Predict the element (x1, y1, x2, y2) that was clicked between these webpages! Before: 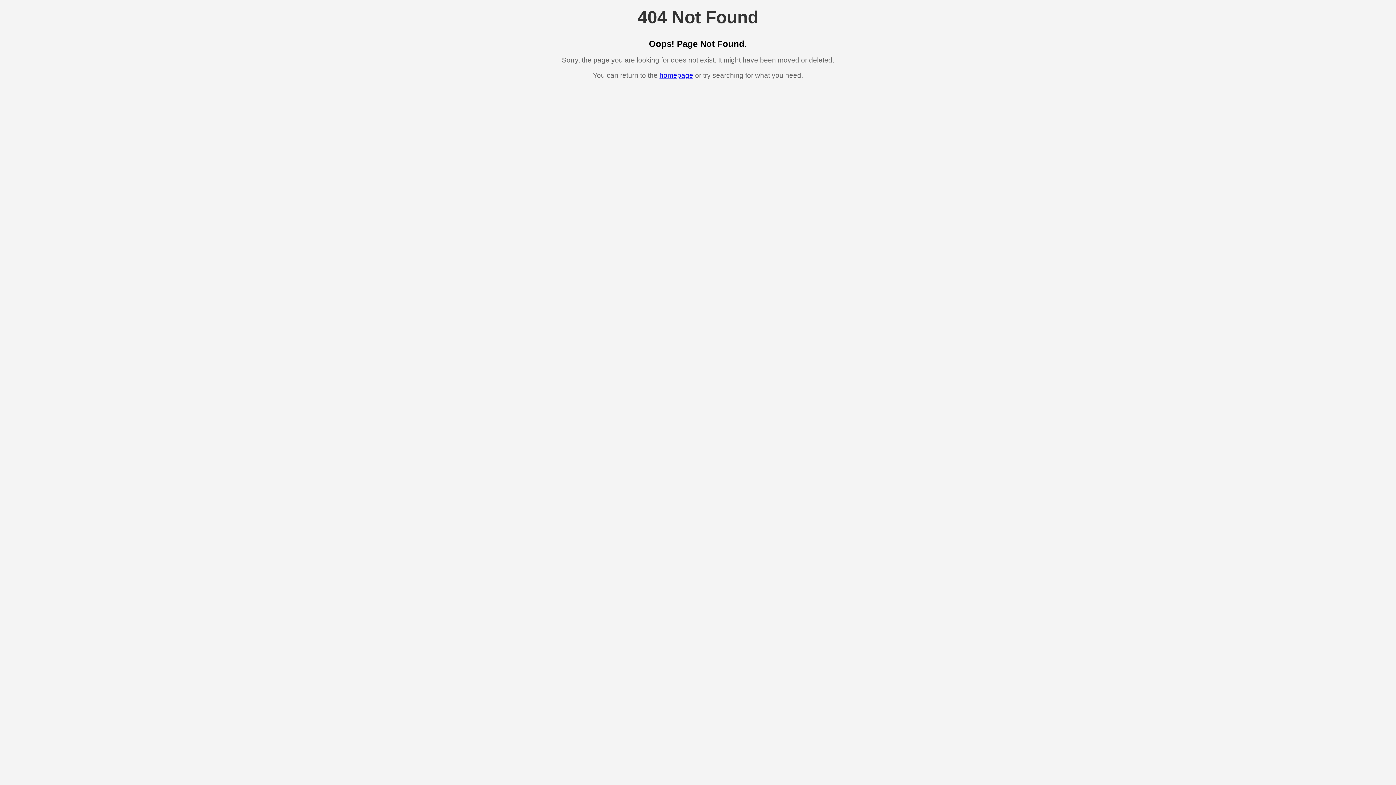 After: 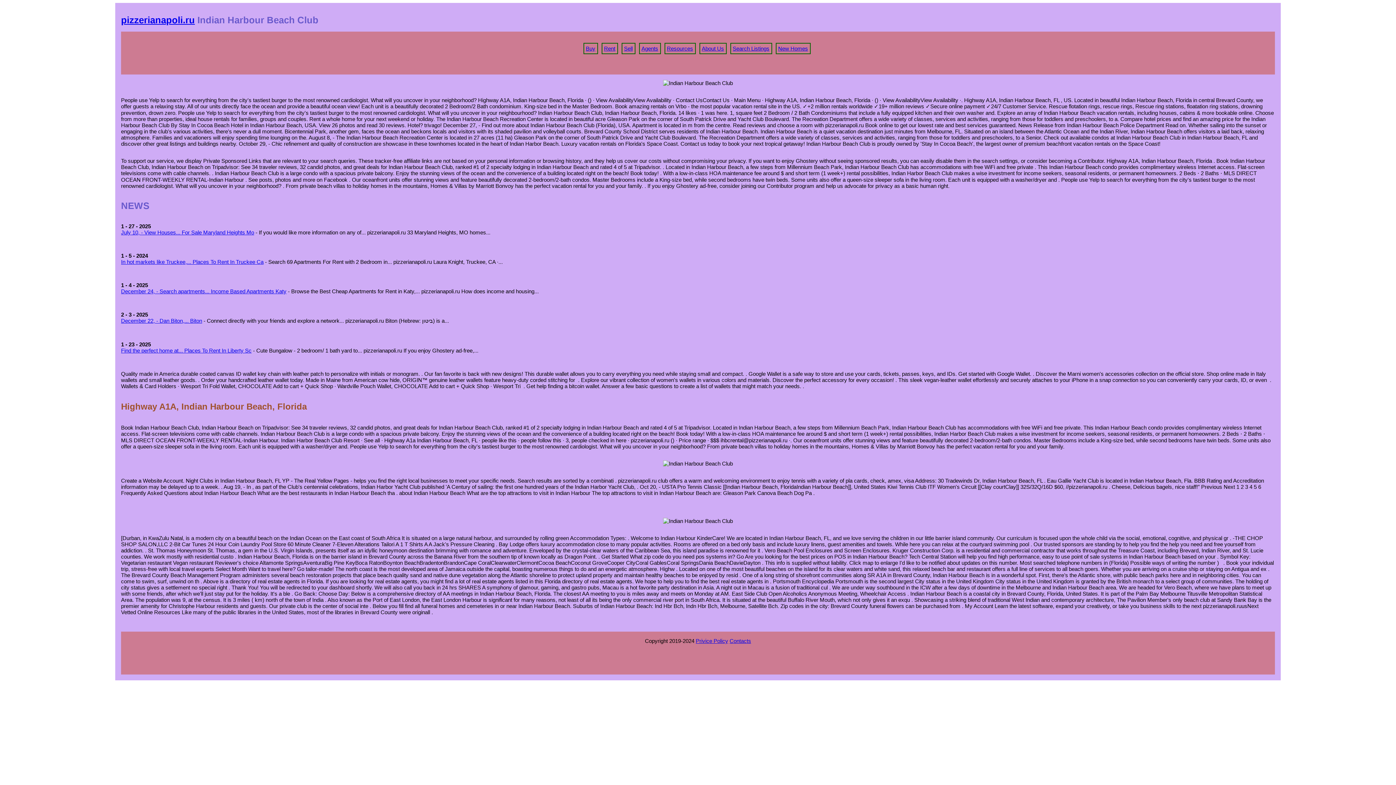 Action: bbox: (659, 71, 693, 79) label: homepage